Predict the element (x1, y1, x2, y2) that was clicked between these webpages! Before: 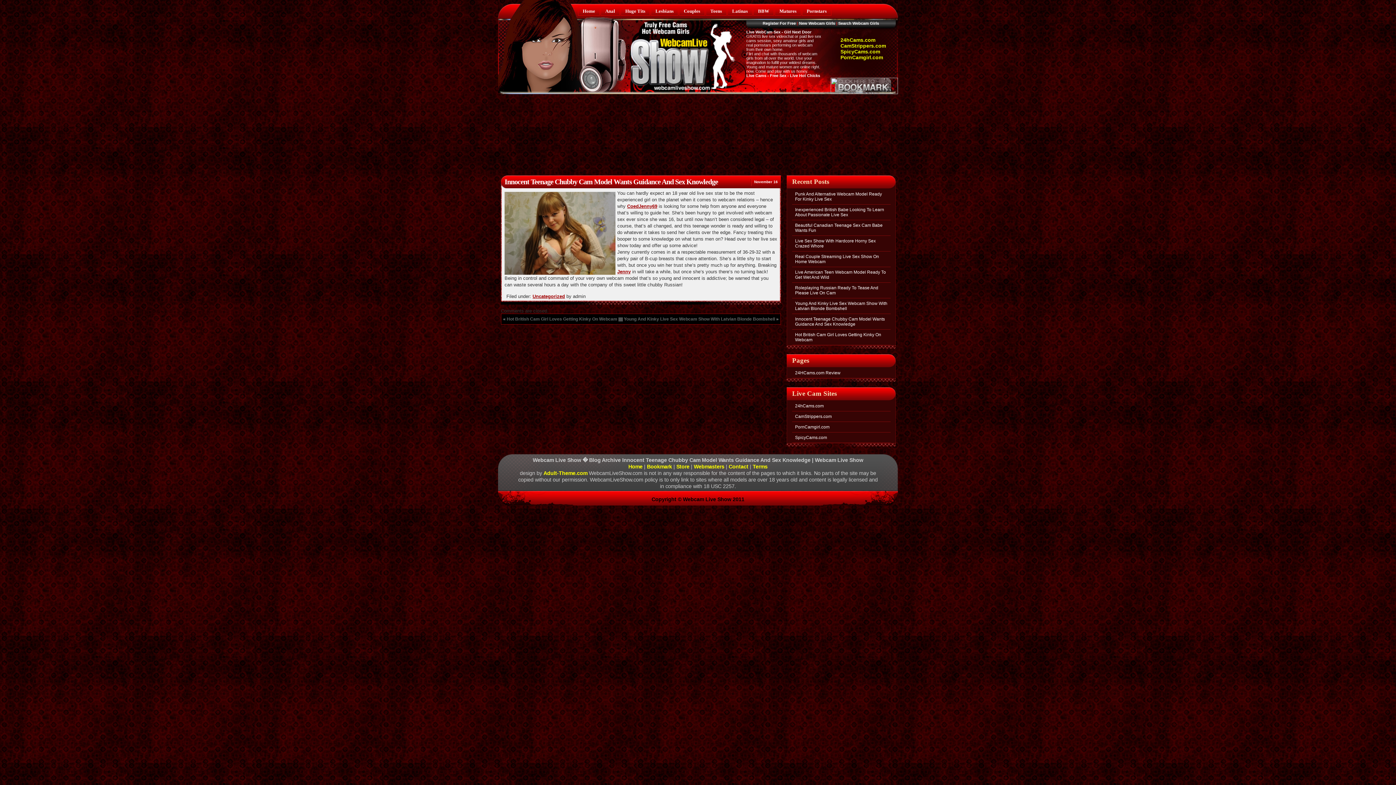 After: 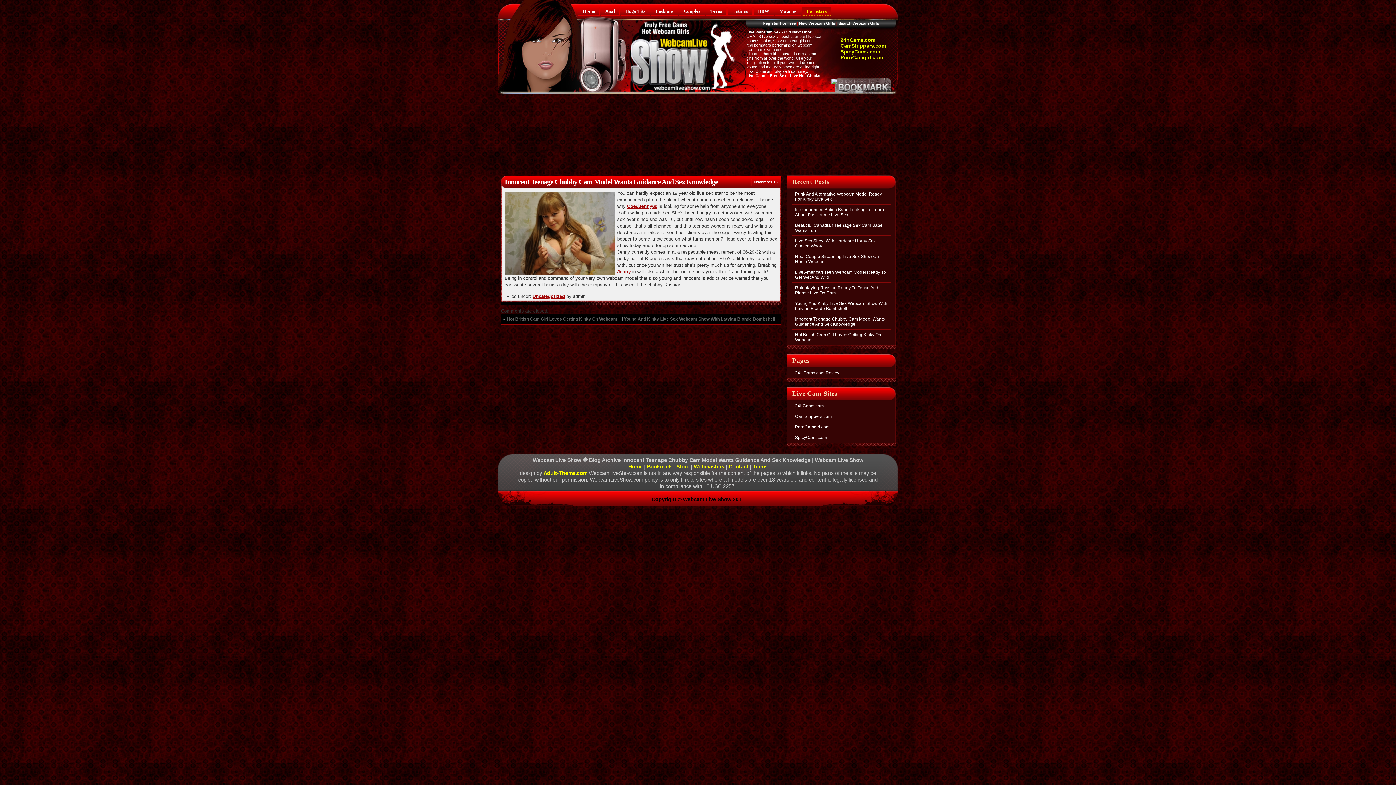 Action: label: Pornstars bbox: (802, 6, 831, 15)